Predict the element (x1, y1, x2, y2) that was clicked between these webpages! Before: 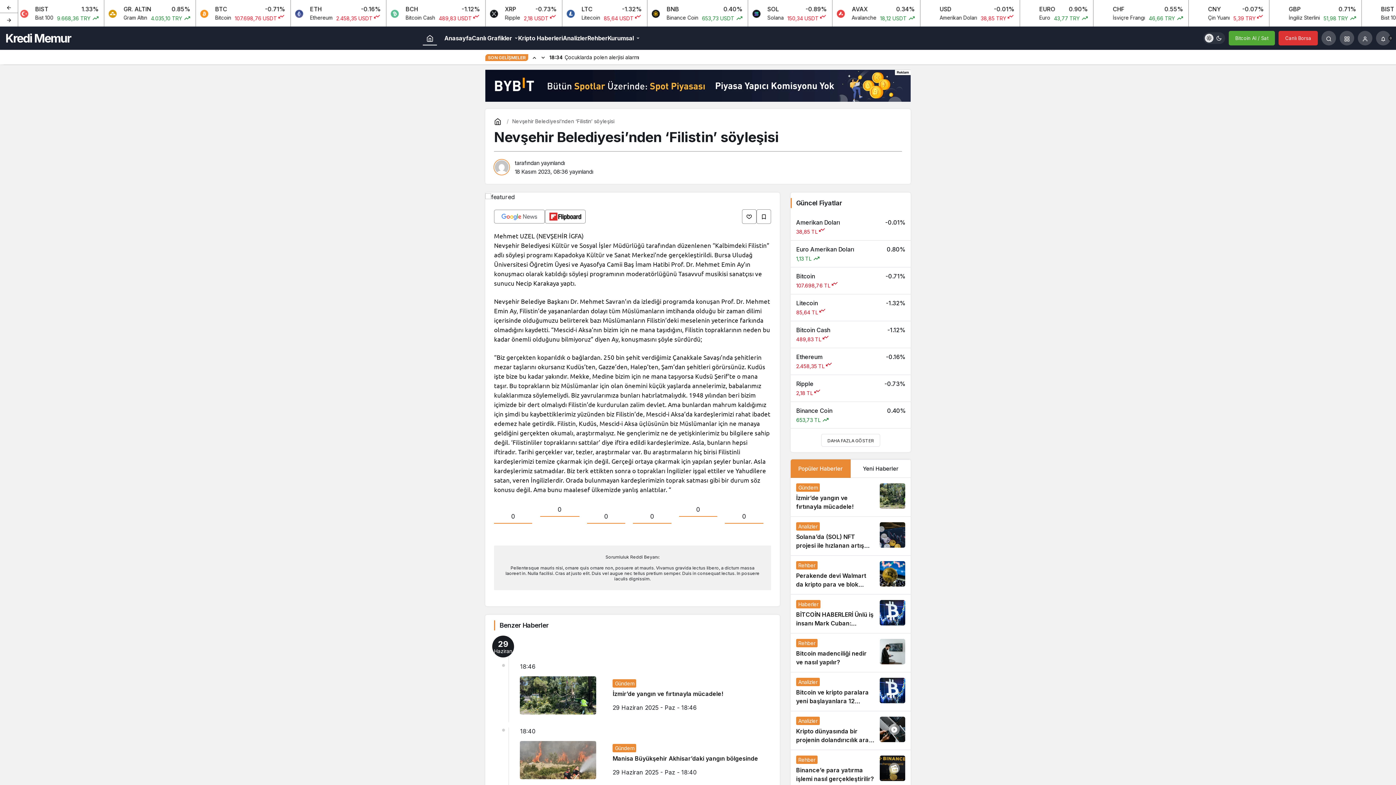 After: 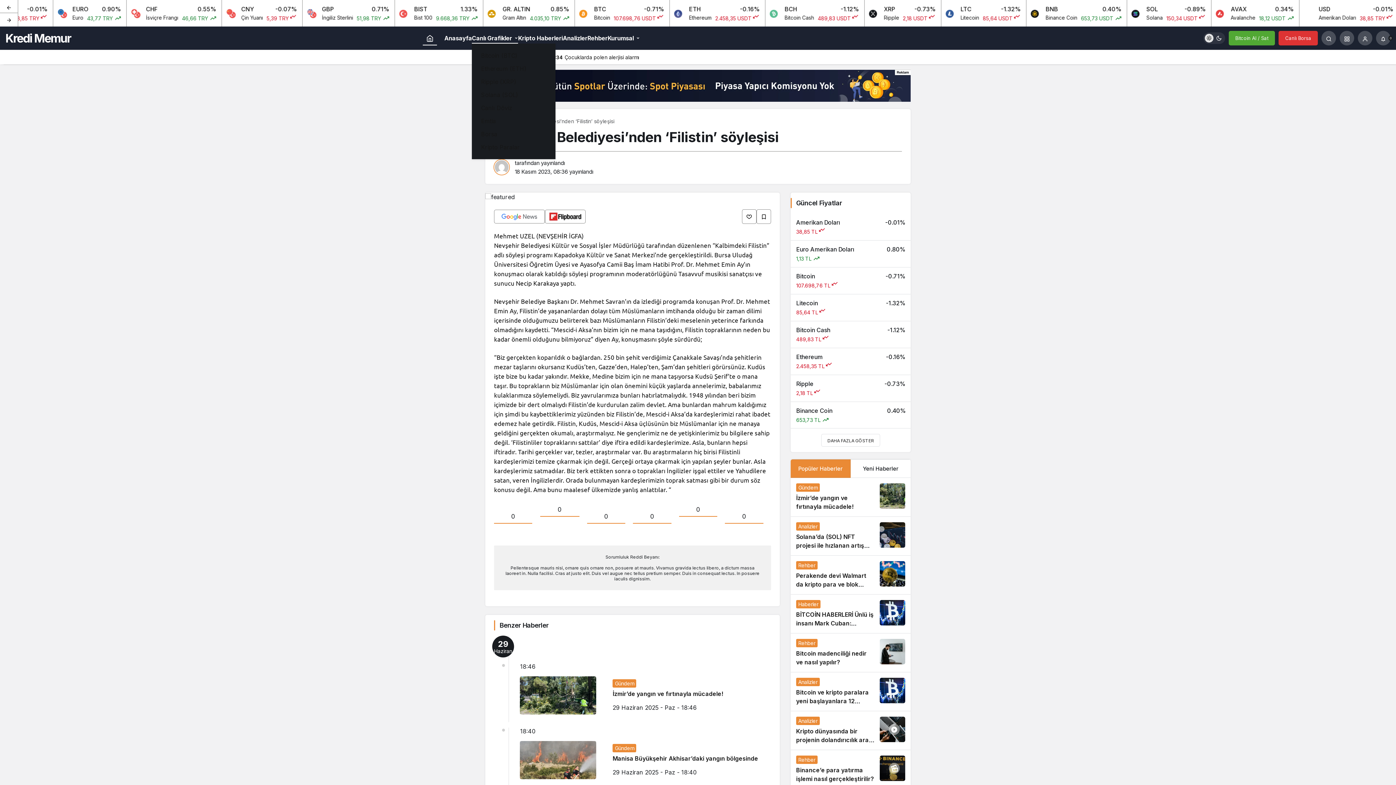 Action: label: Canlı Grafikler bbox: (472, 32, 518, 43)